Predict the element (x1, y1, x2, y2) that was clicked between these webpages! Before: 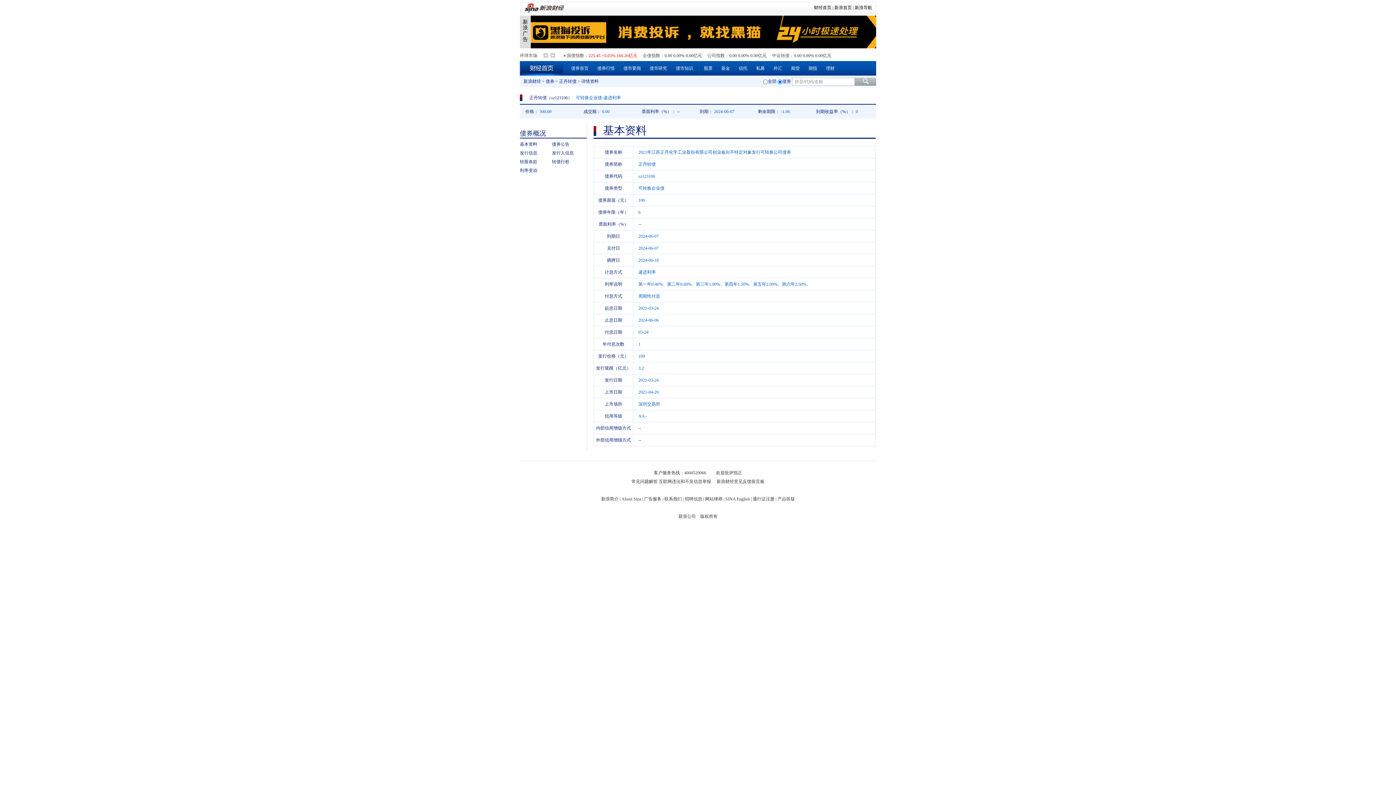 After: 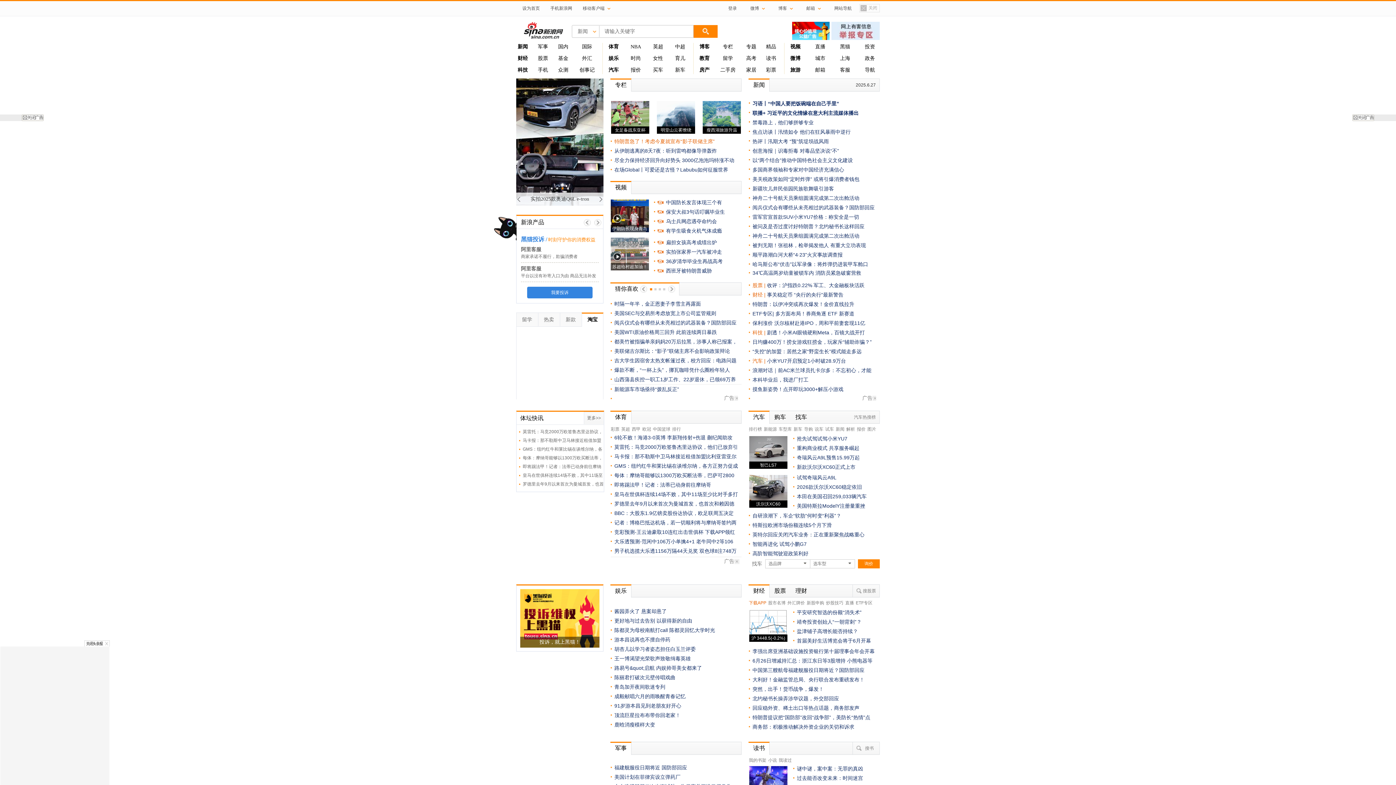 Action: bbox: (621, 496, 641, 501) label: About Sina